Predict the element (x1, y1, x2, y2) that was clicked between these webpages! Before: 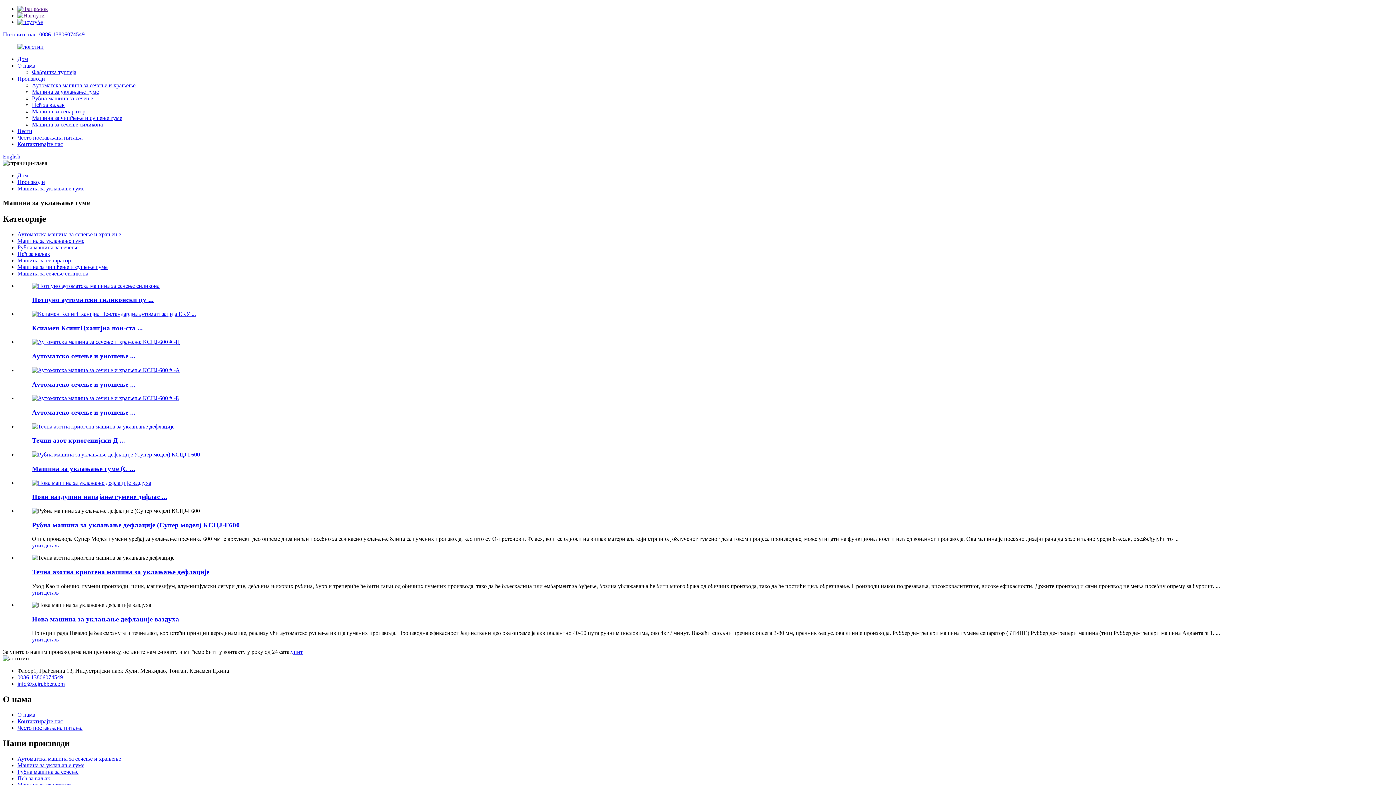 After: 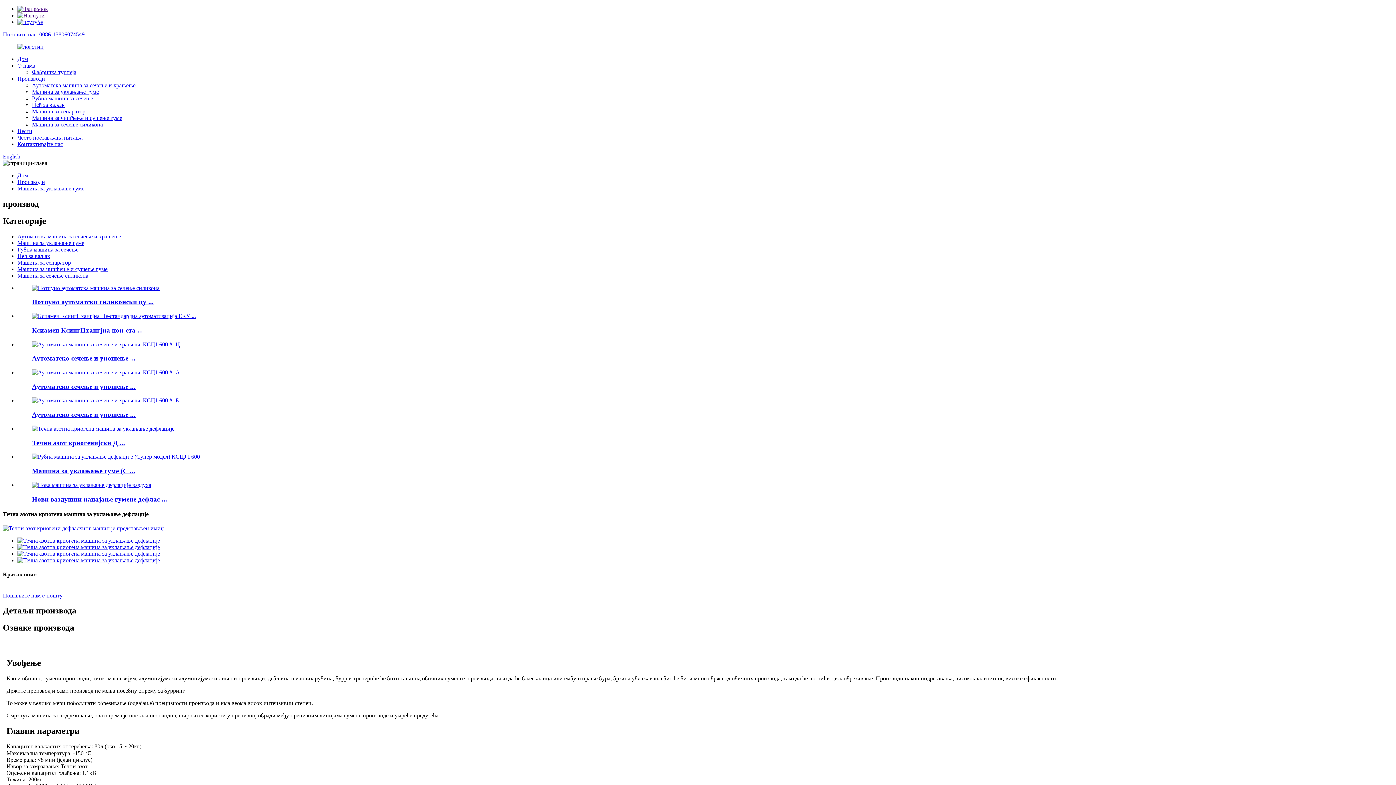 Action: bbox: (32, 436, 125, 444) label: Течни азот криогенијски Д ...